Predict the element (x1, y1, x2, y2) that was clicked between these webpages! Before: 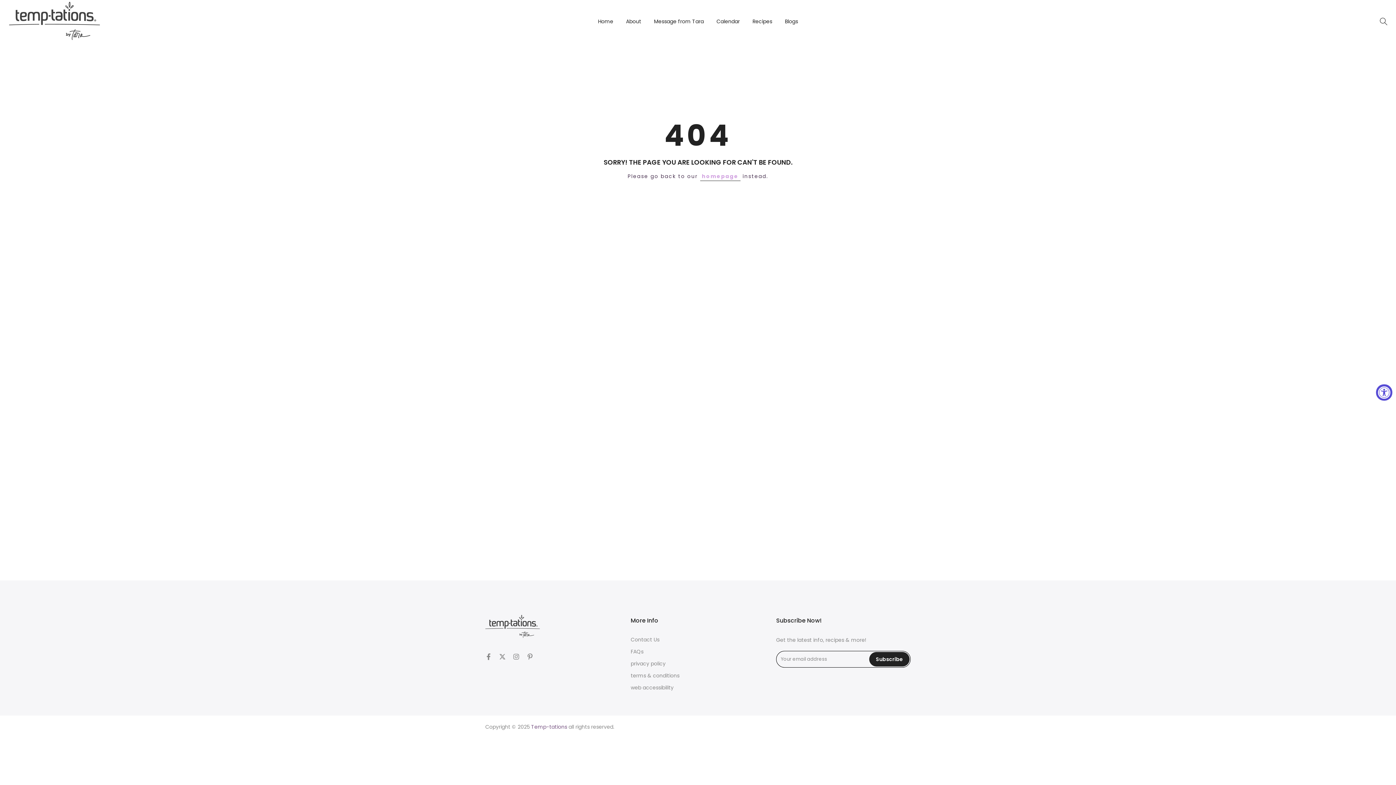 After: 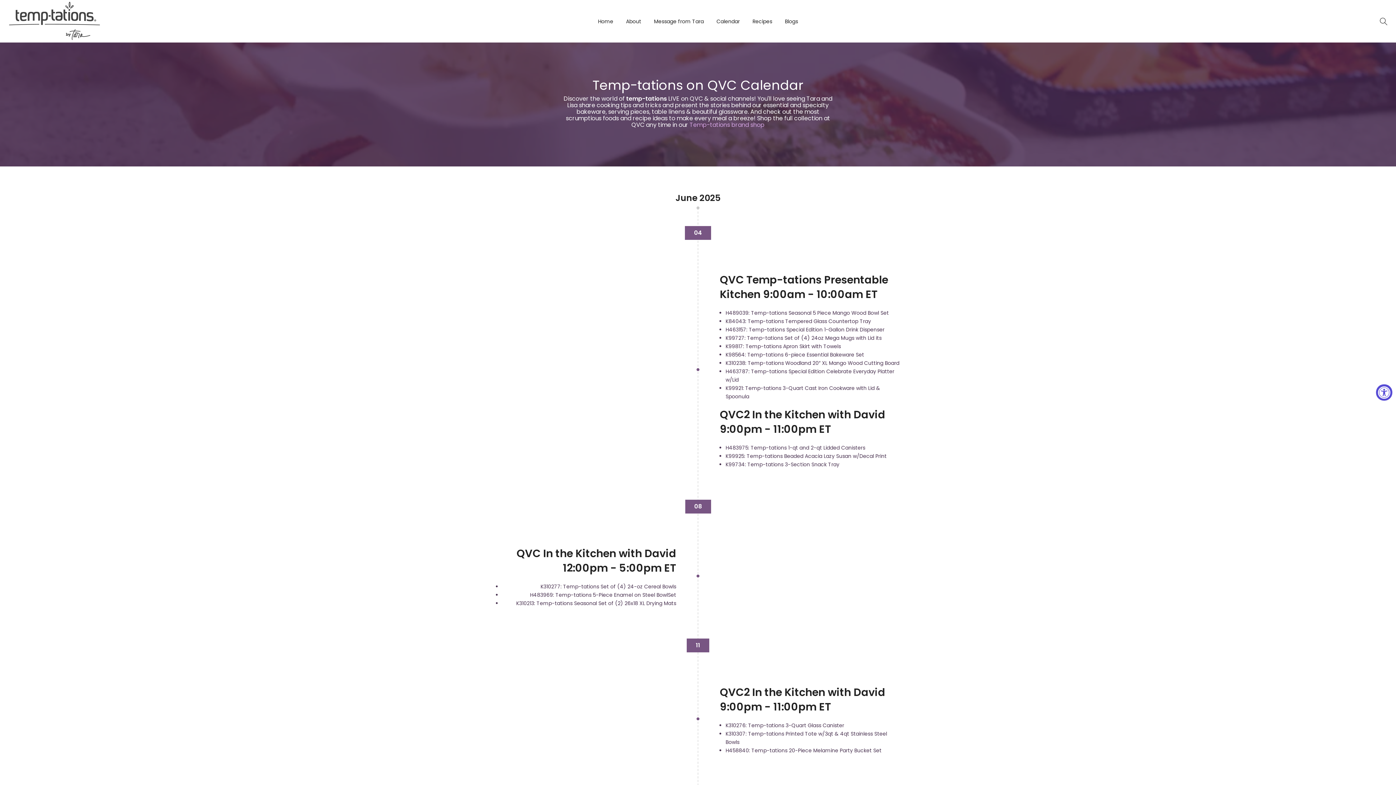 Action: label: Calendar bbox: (710, 16, 746, 25)